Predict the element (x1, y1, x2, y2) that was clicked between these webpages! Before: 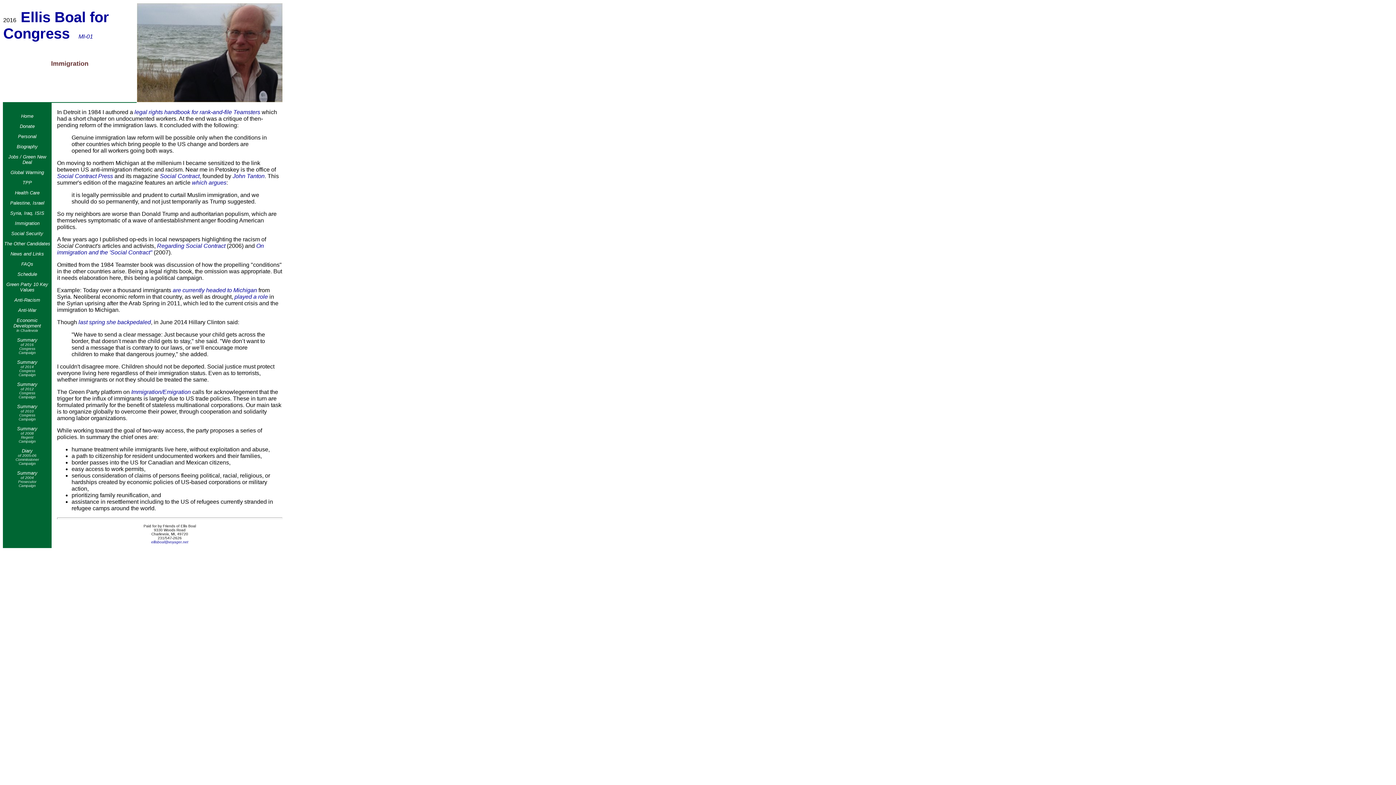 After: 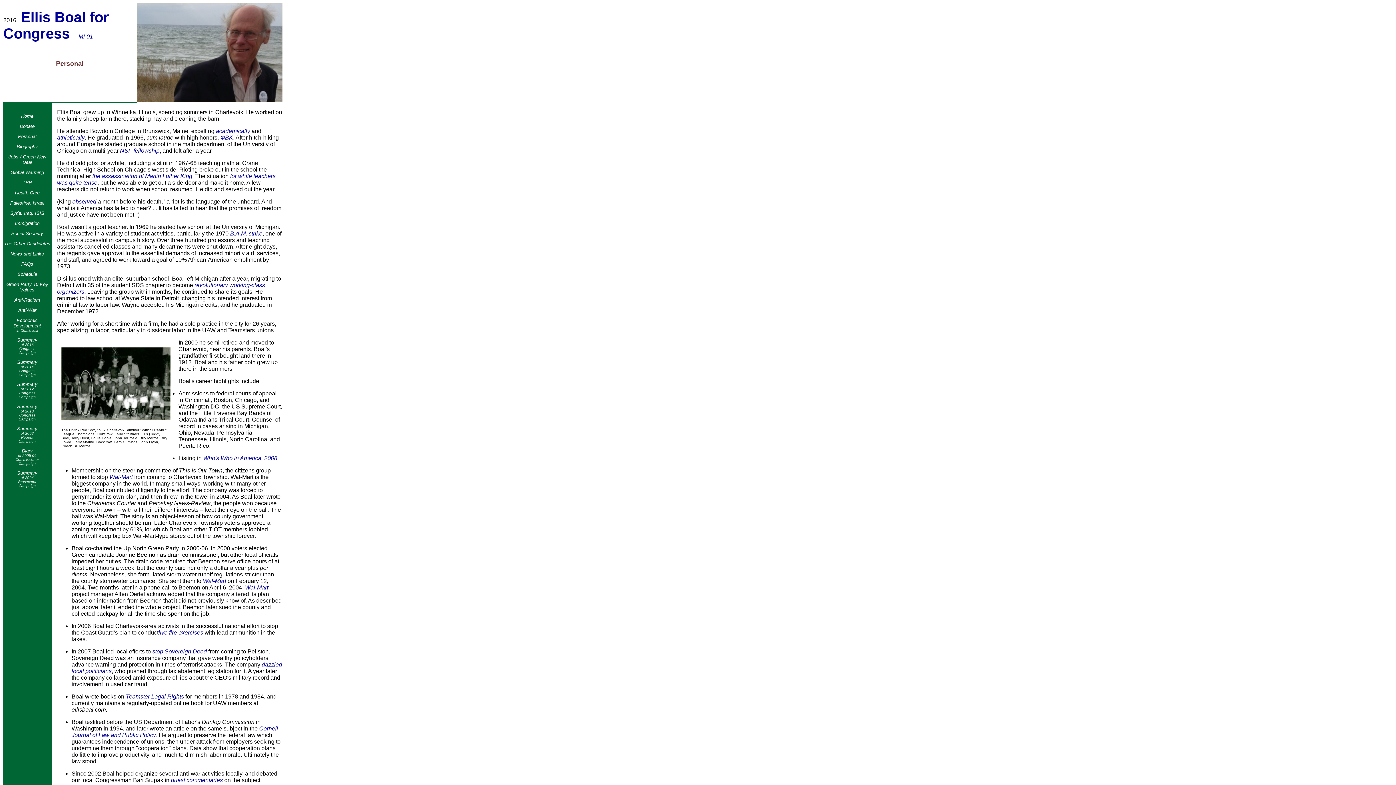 Action: bbox: (18, 133, 36, 139) label: Personal